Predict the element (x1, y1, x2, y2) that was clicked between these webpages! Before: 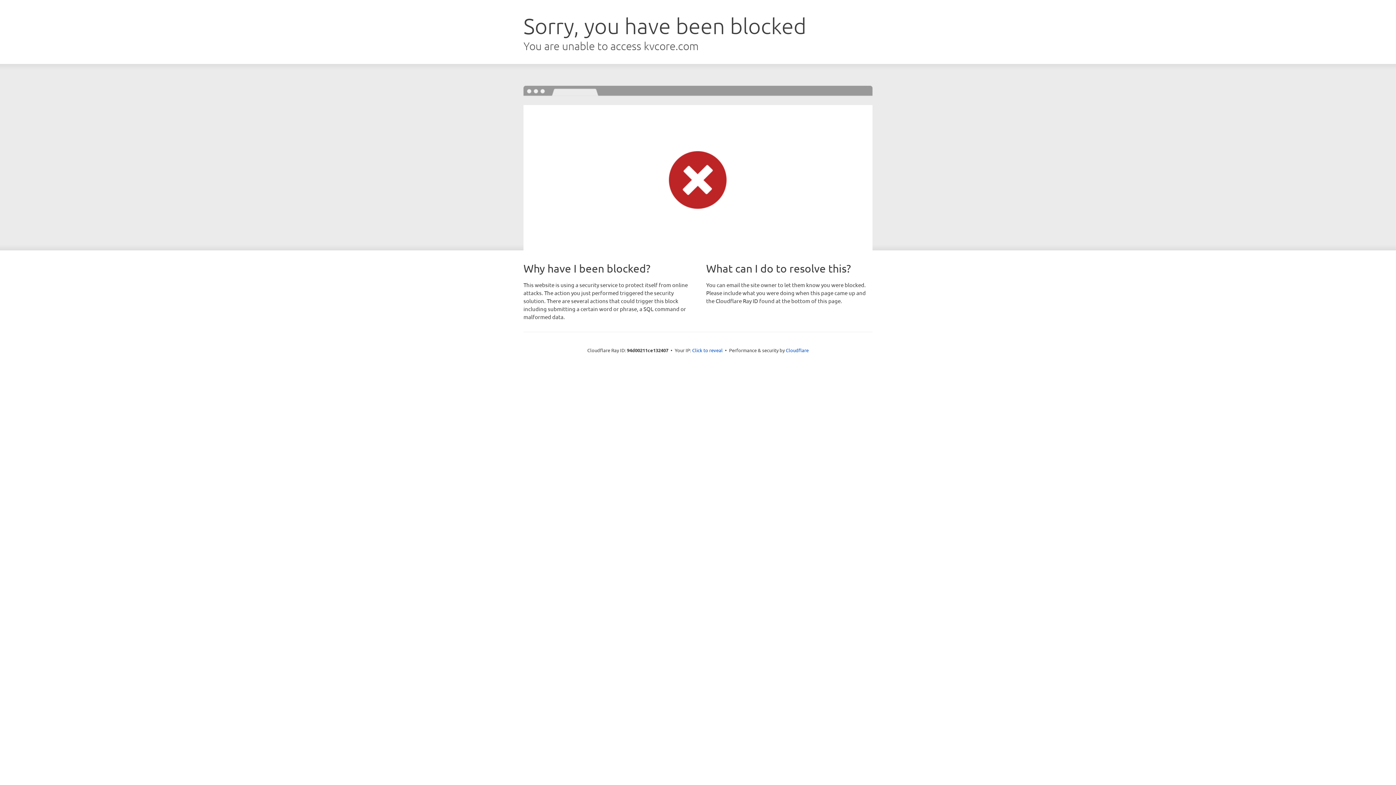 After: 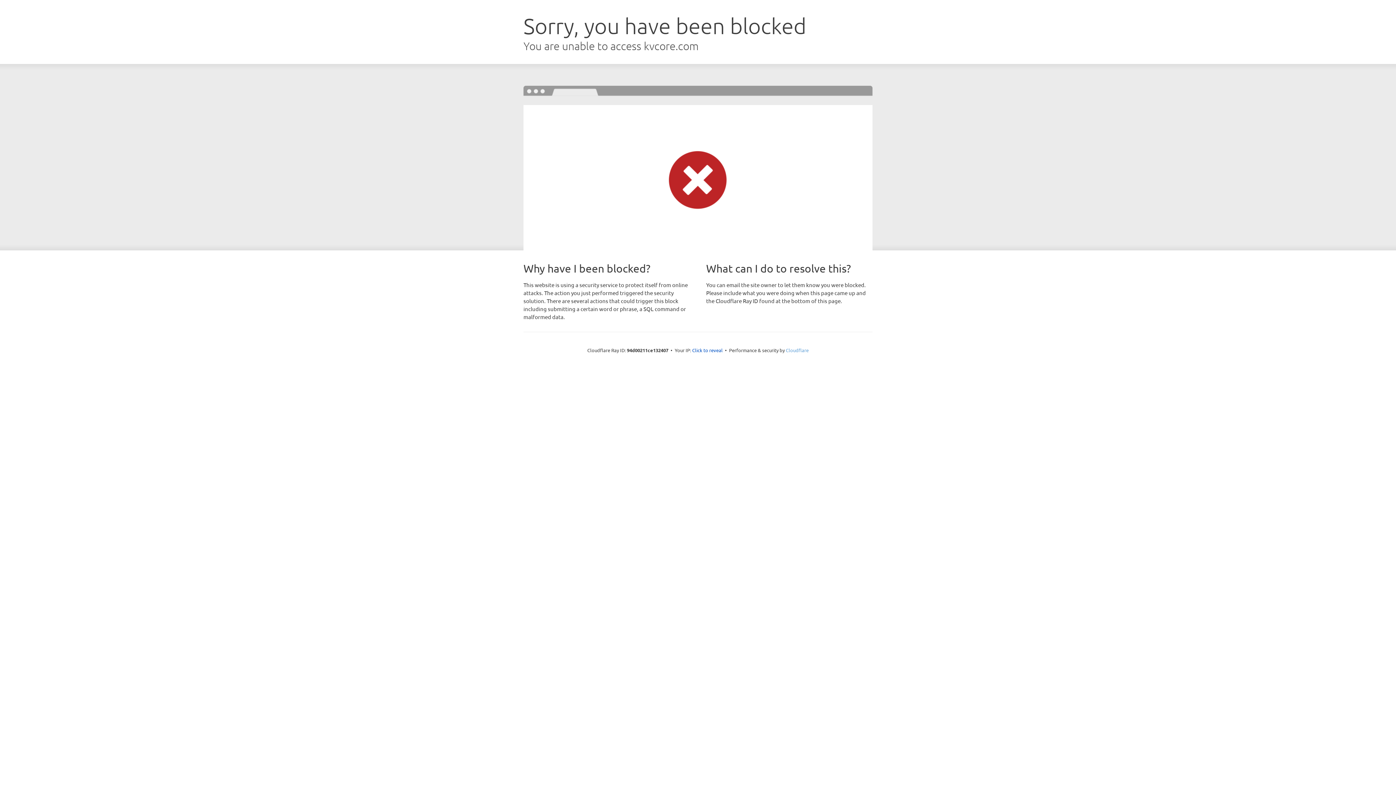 Action: bbox: (786, 347, 808, 353) label: Cloudflare